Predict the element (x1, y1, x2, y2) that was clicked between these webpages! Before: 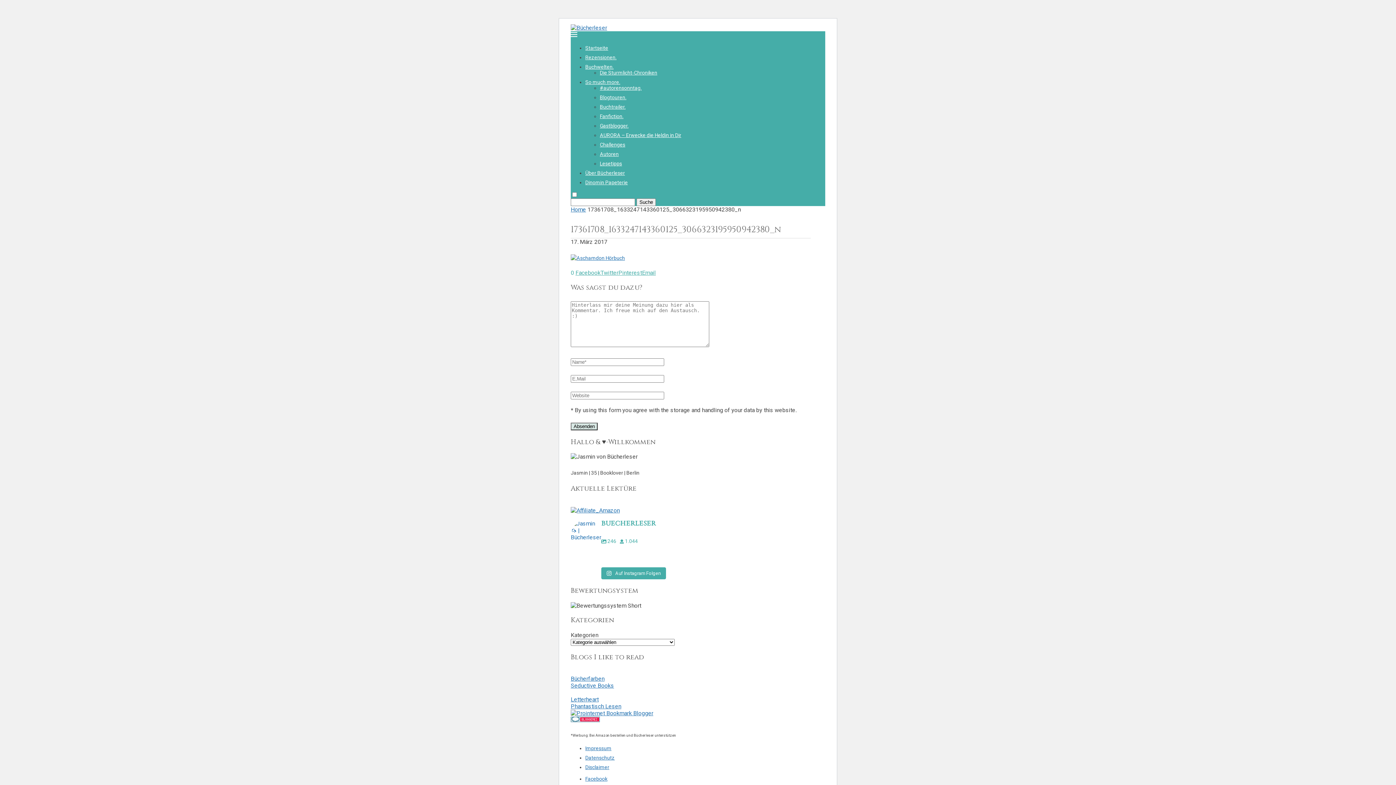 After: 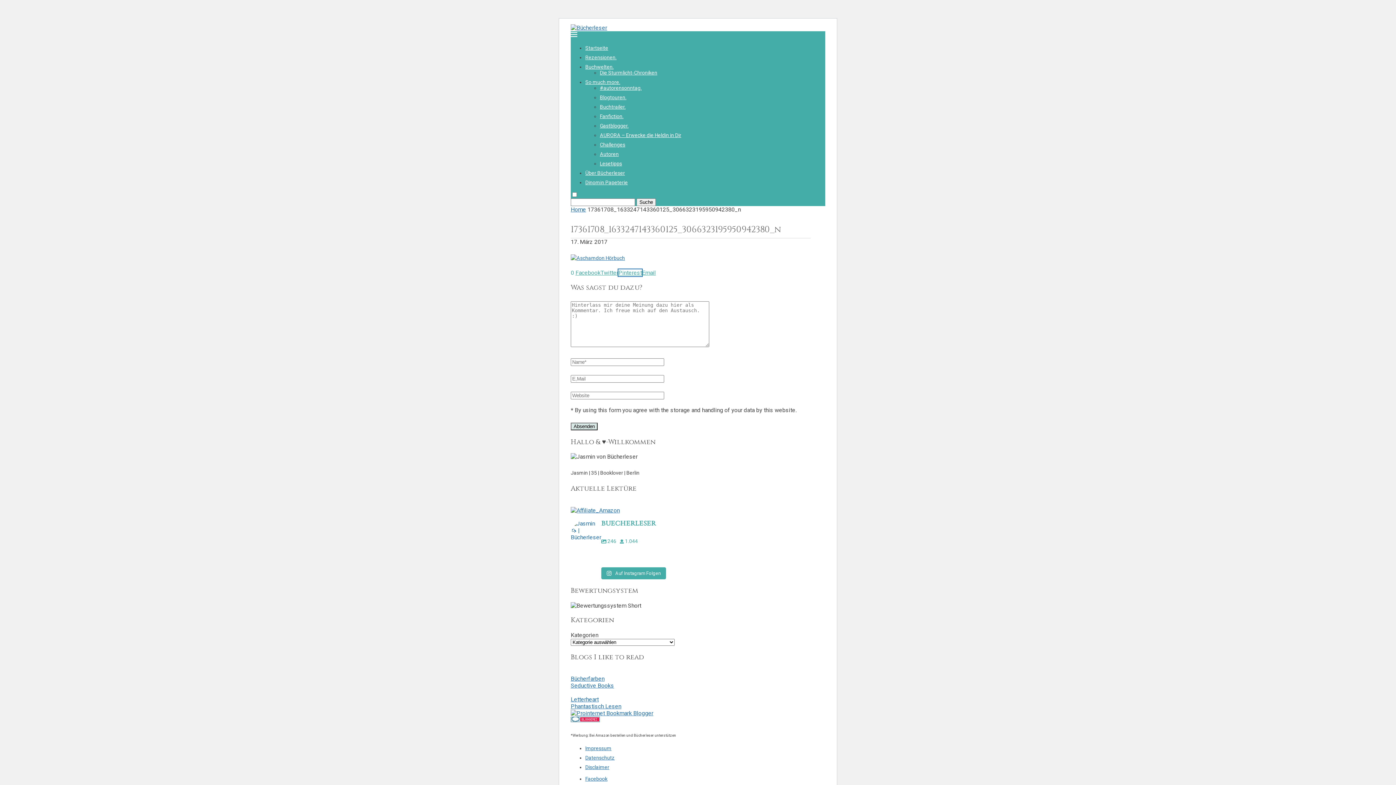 Action: label: Pin to Pinterest bbox: (618, 269, 642, 276)